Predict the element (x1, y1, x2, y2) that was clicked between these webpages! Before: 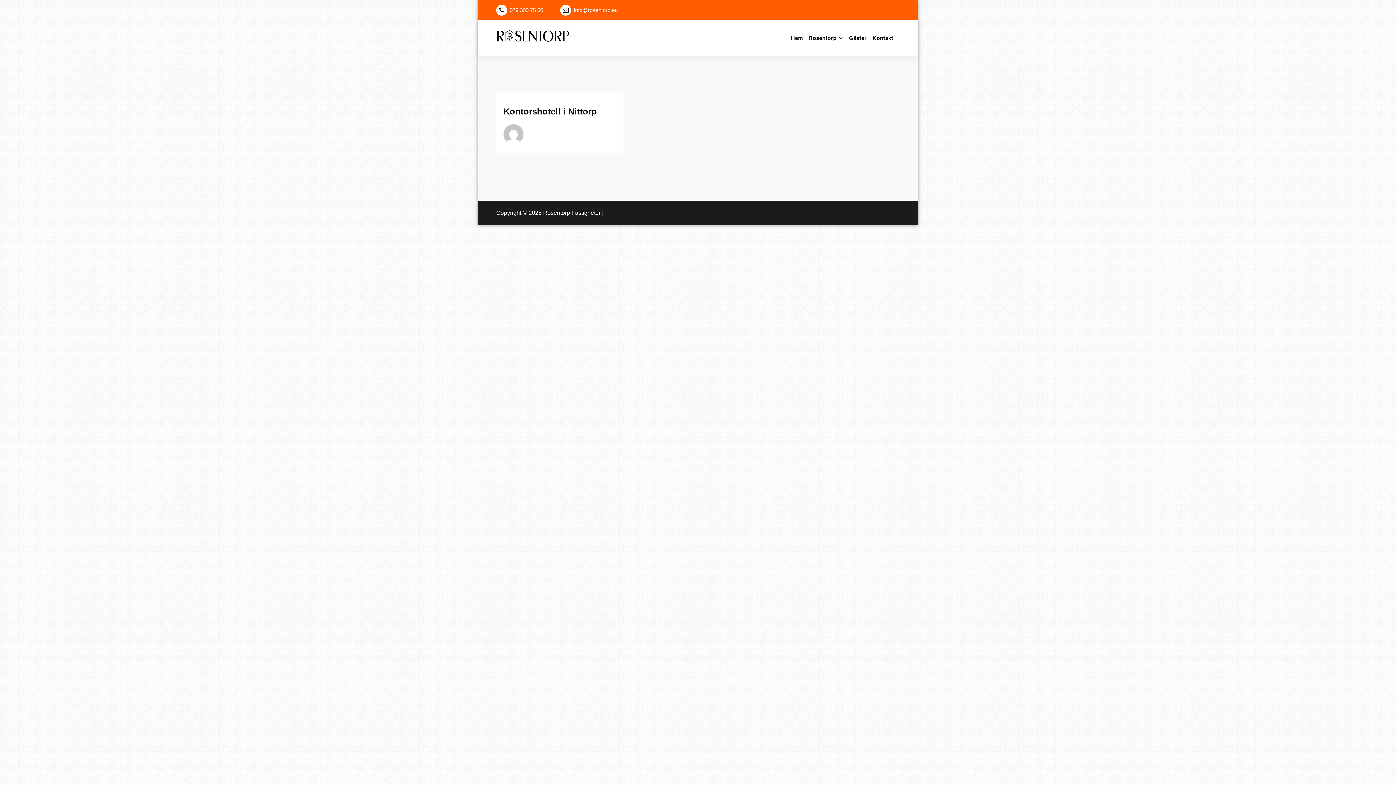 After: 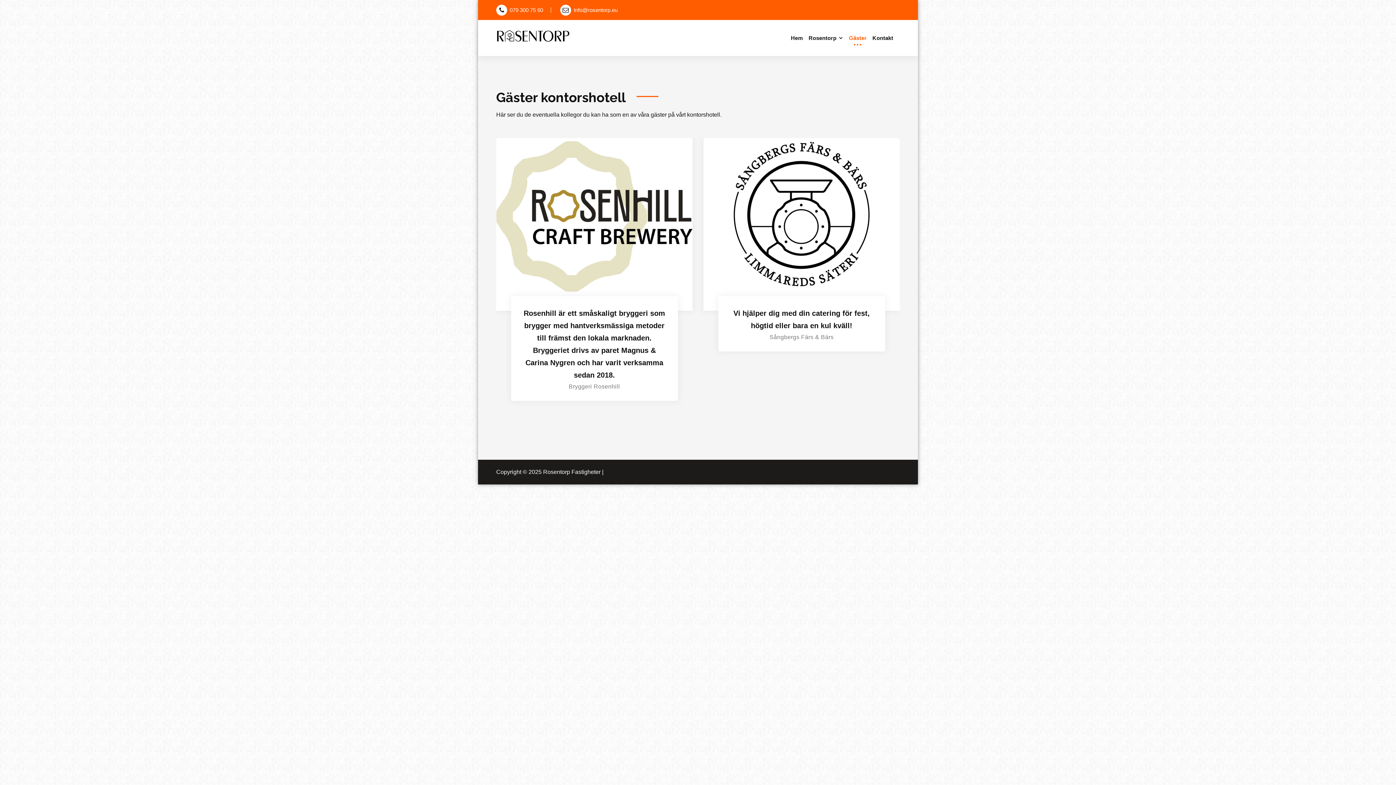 Action: bbox: (846, 30, 869, 45) label: Gäster